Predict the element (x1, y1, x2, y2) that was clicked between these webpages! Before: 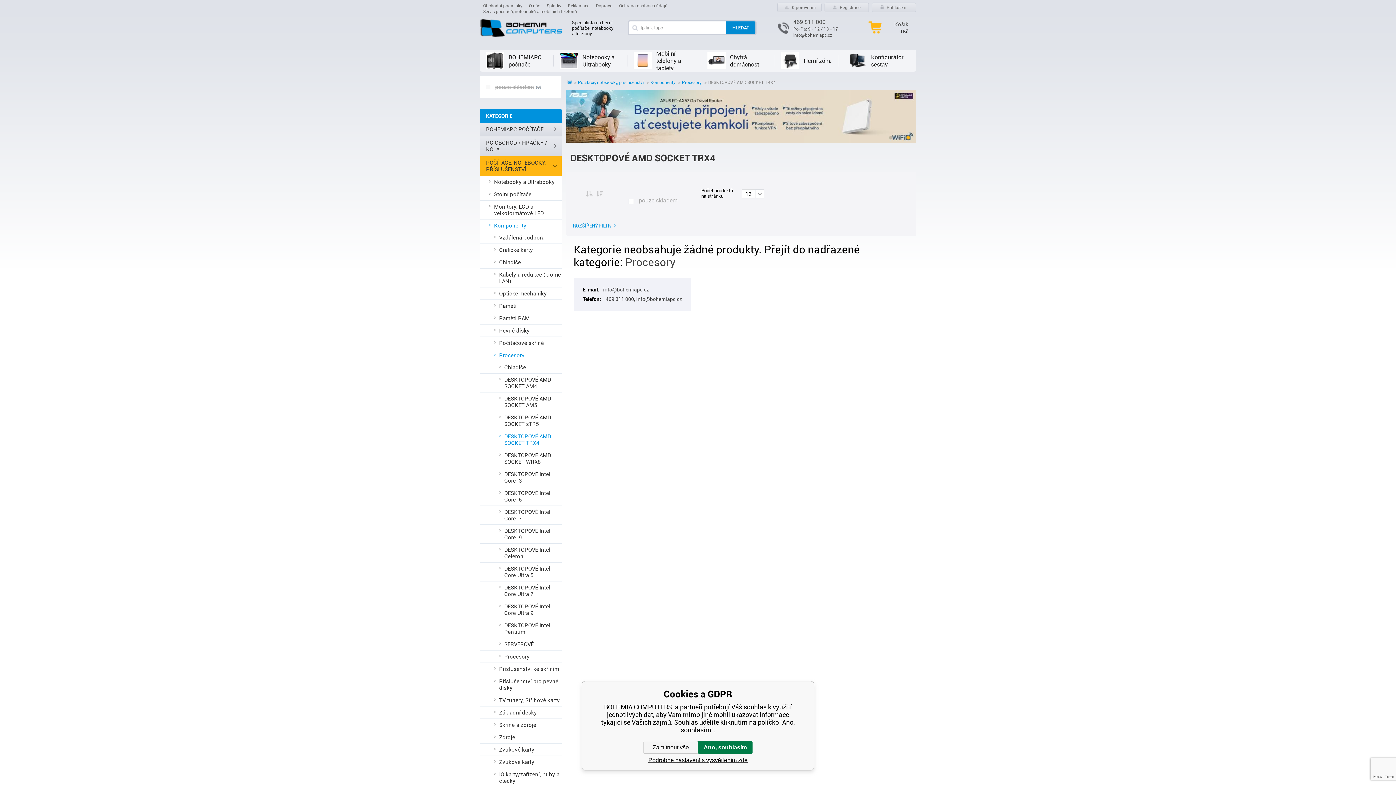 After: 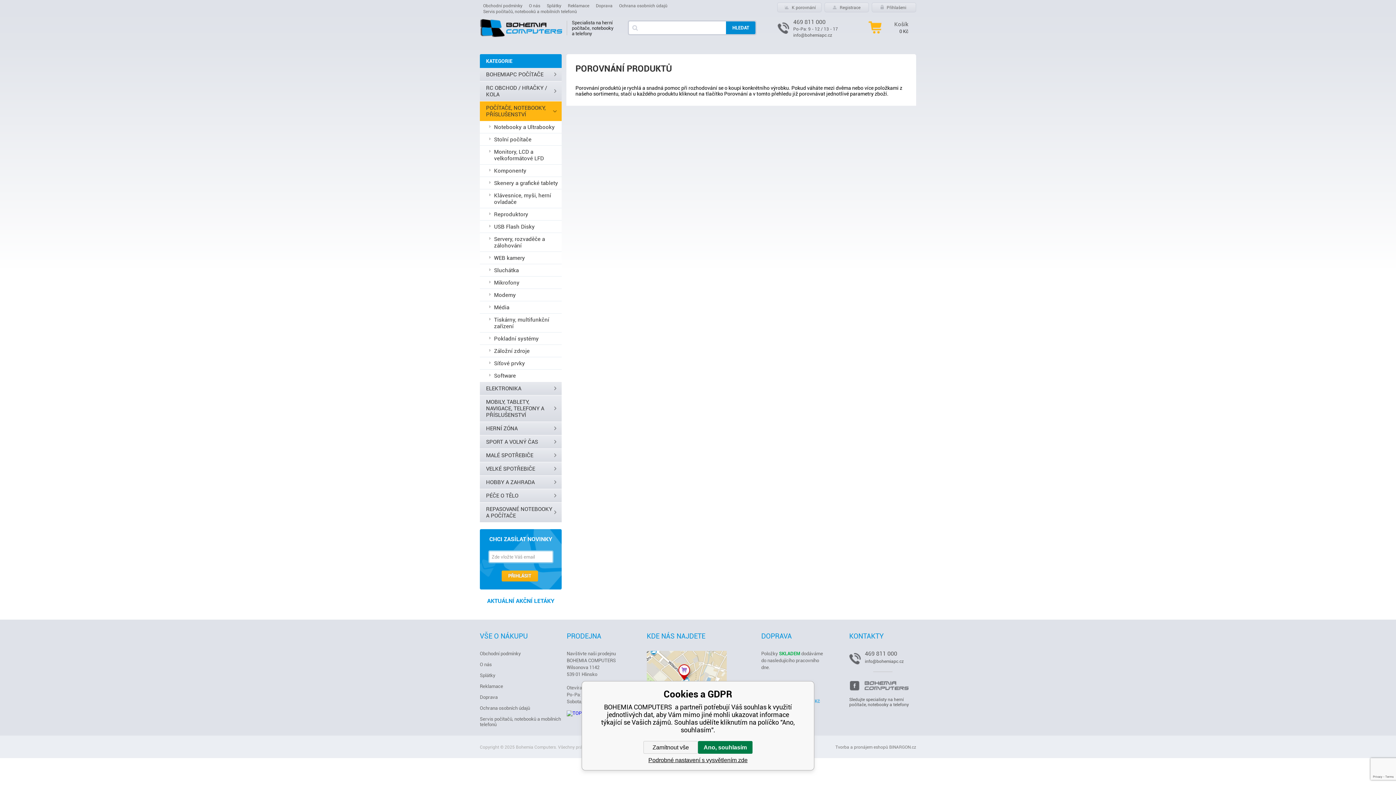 Action: label: K porovnání bbox: (777, 2, 821, 12)